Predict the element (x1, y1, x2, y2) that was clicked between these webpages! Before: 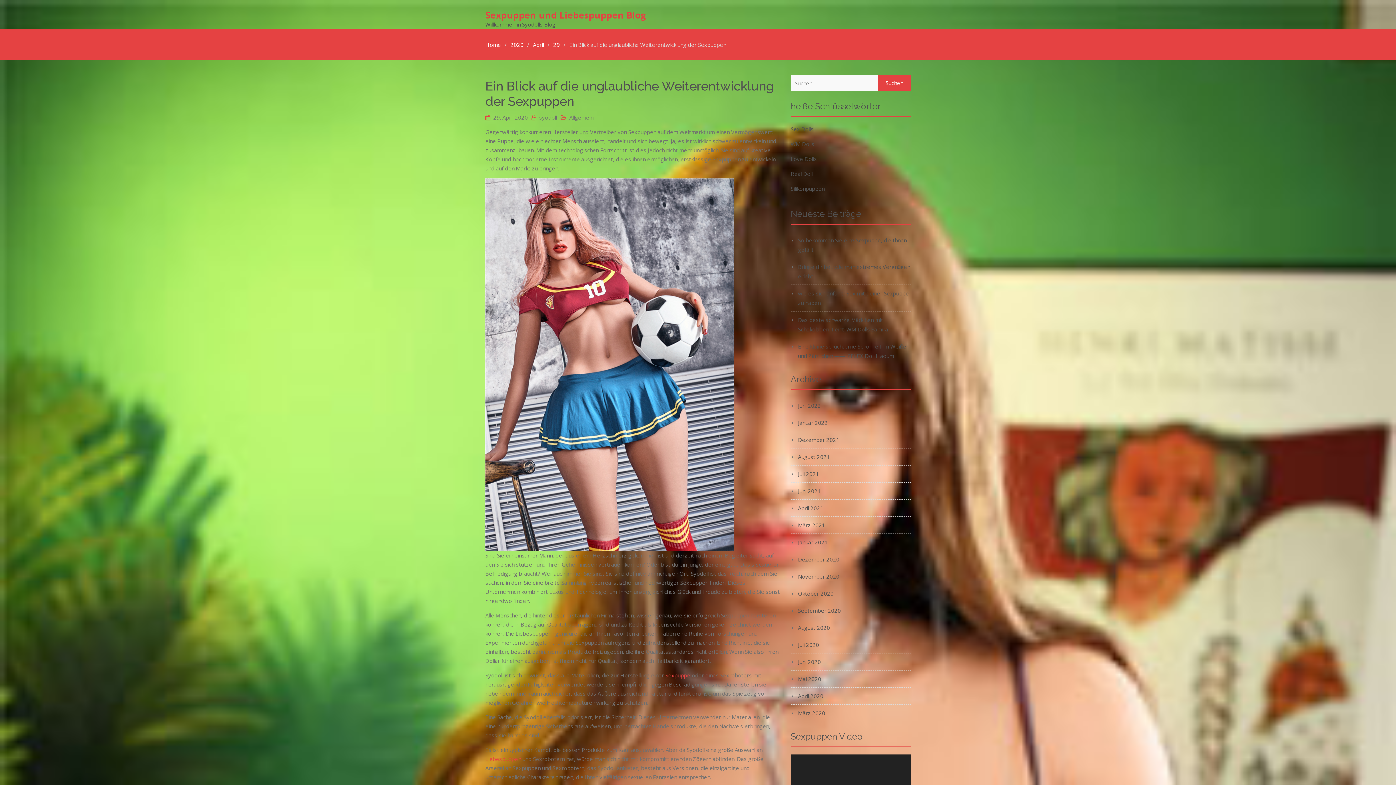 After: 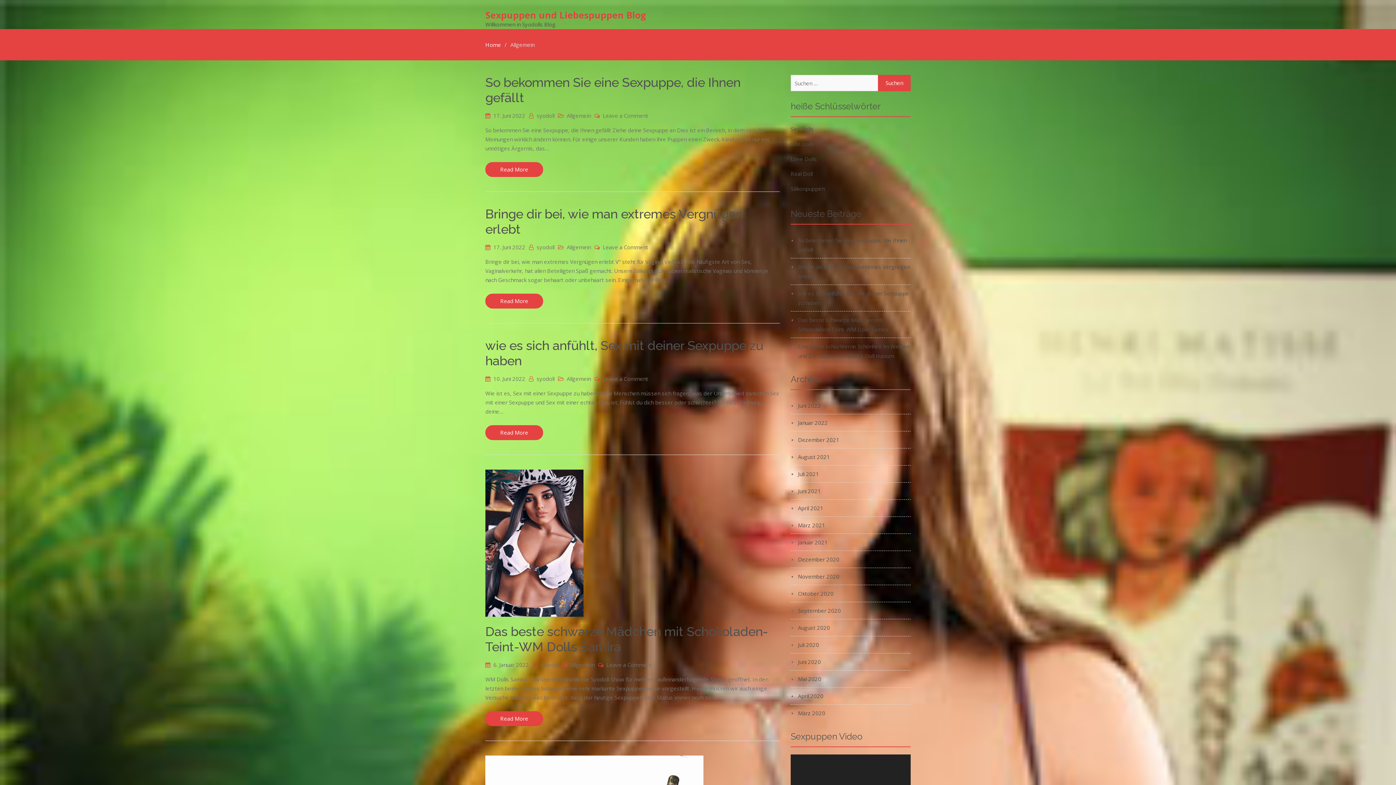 Action: bbox: (569, 113, 593, 121) label: Allgemein